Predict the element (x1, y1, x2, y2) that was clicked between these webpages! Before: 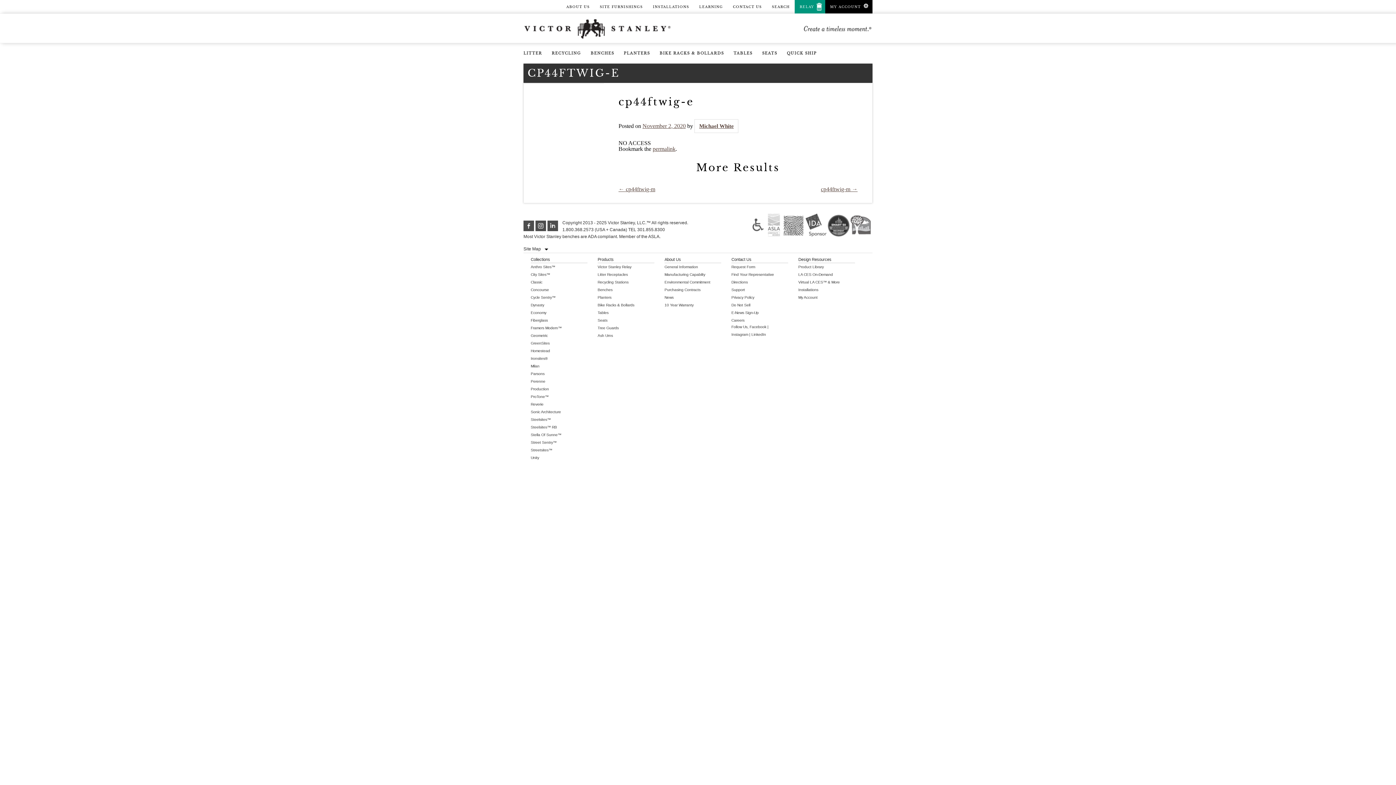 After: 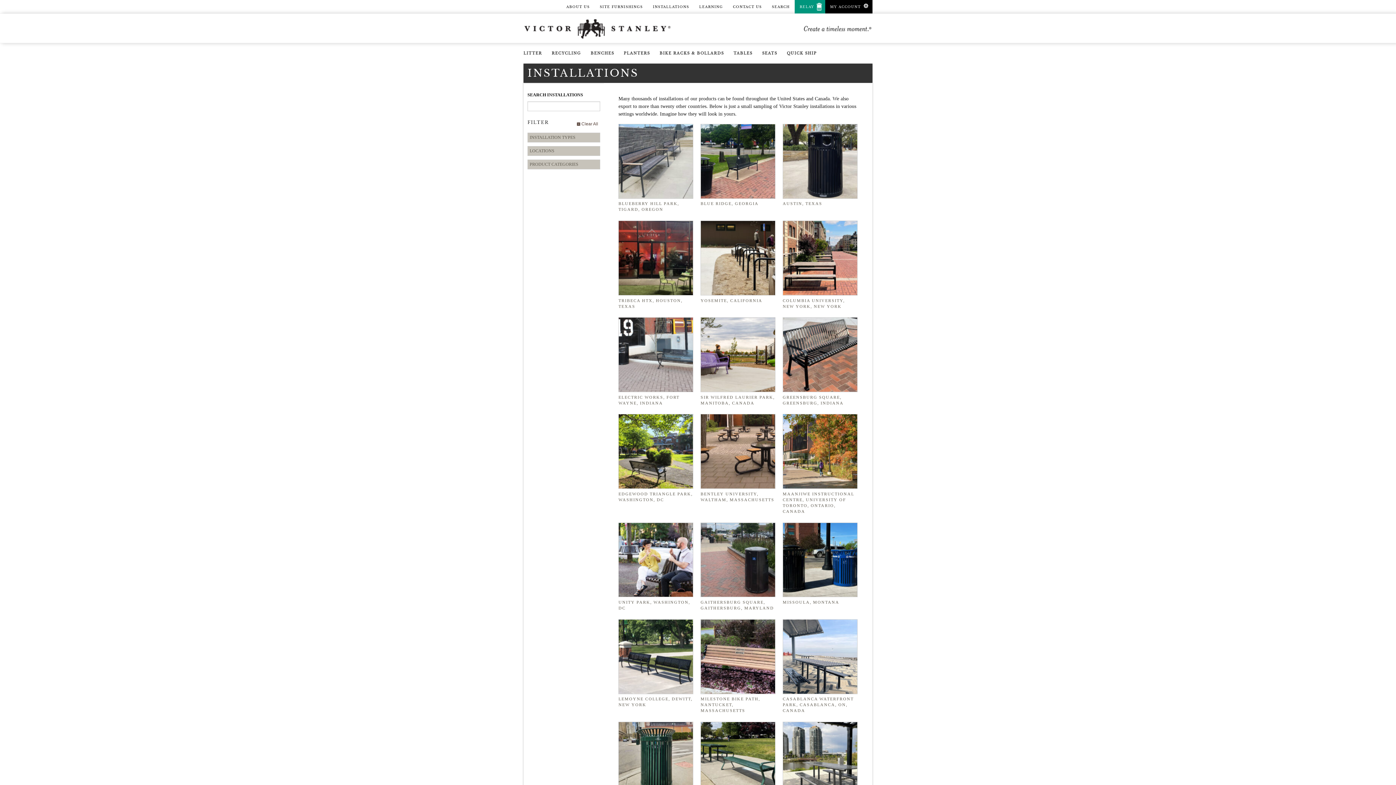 Action: bbox: (798, 287, 818, 291) label: Installations